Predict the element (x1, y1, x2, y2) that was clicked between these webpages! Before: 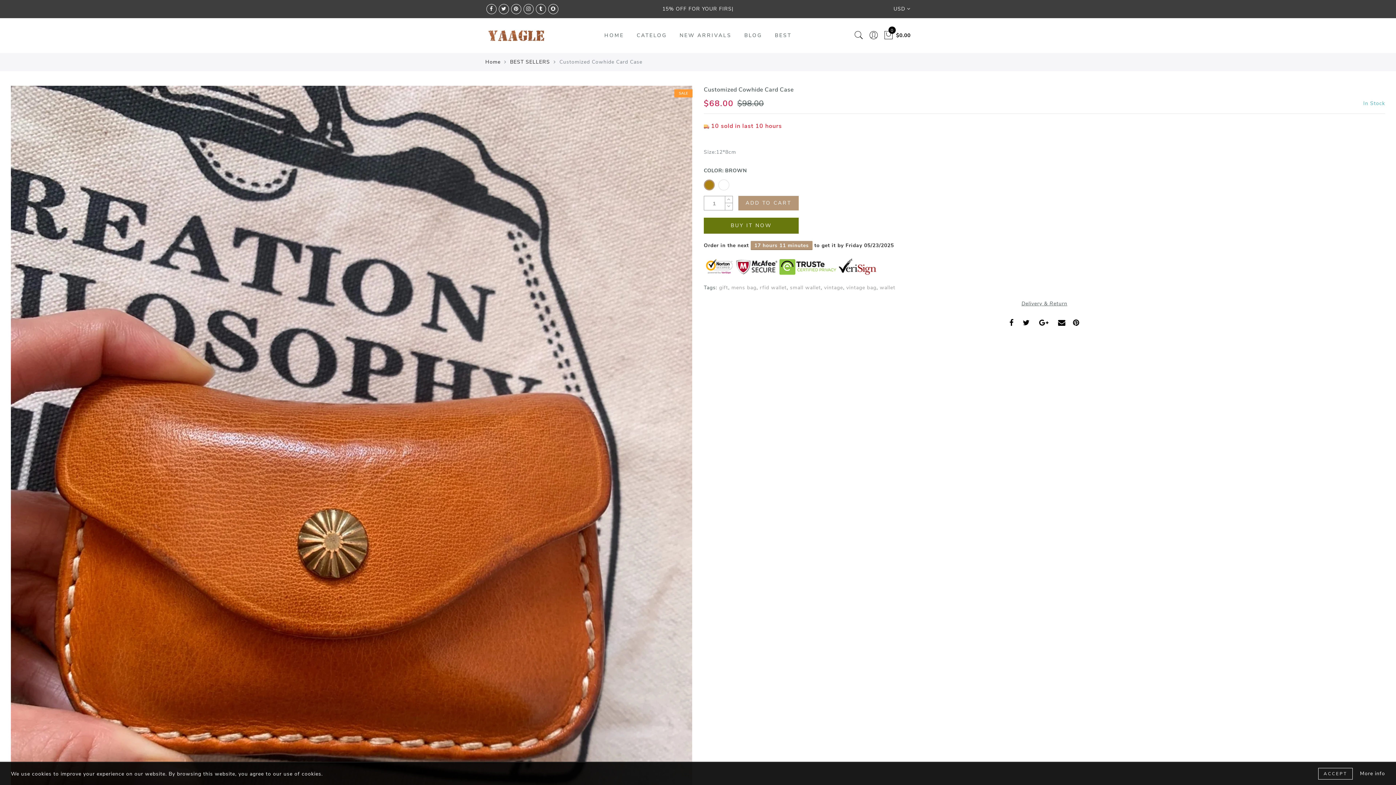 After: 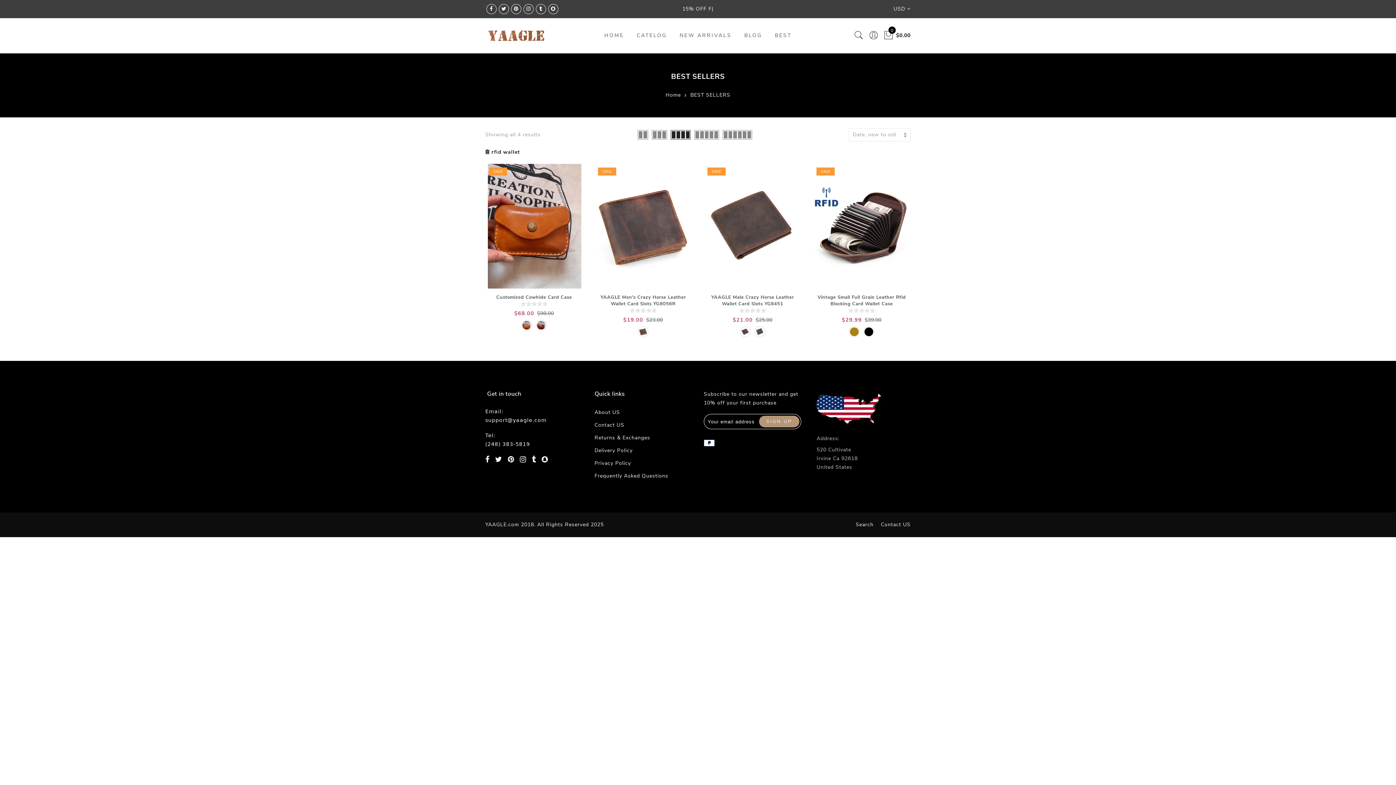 Action: bbox: (760, 284, 786, 291) label: rfid wallet